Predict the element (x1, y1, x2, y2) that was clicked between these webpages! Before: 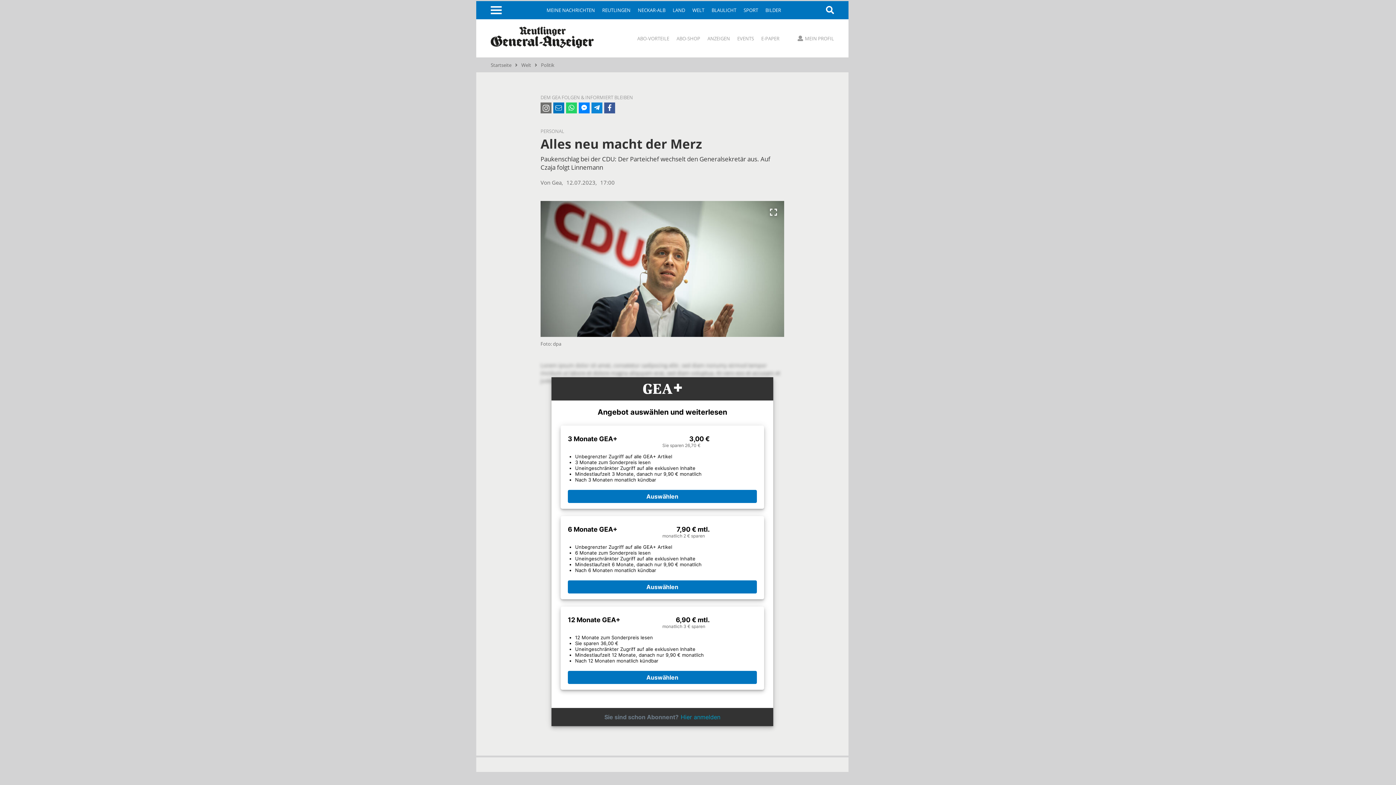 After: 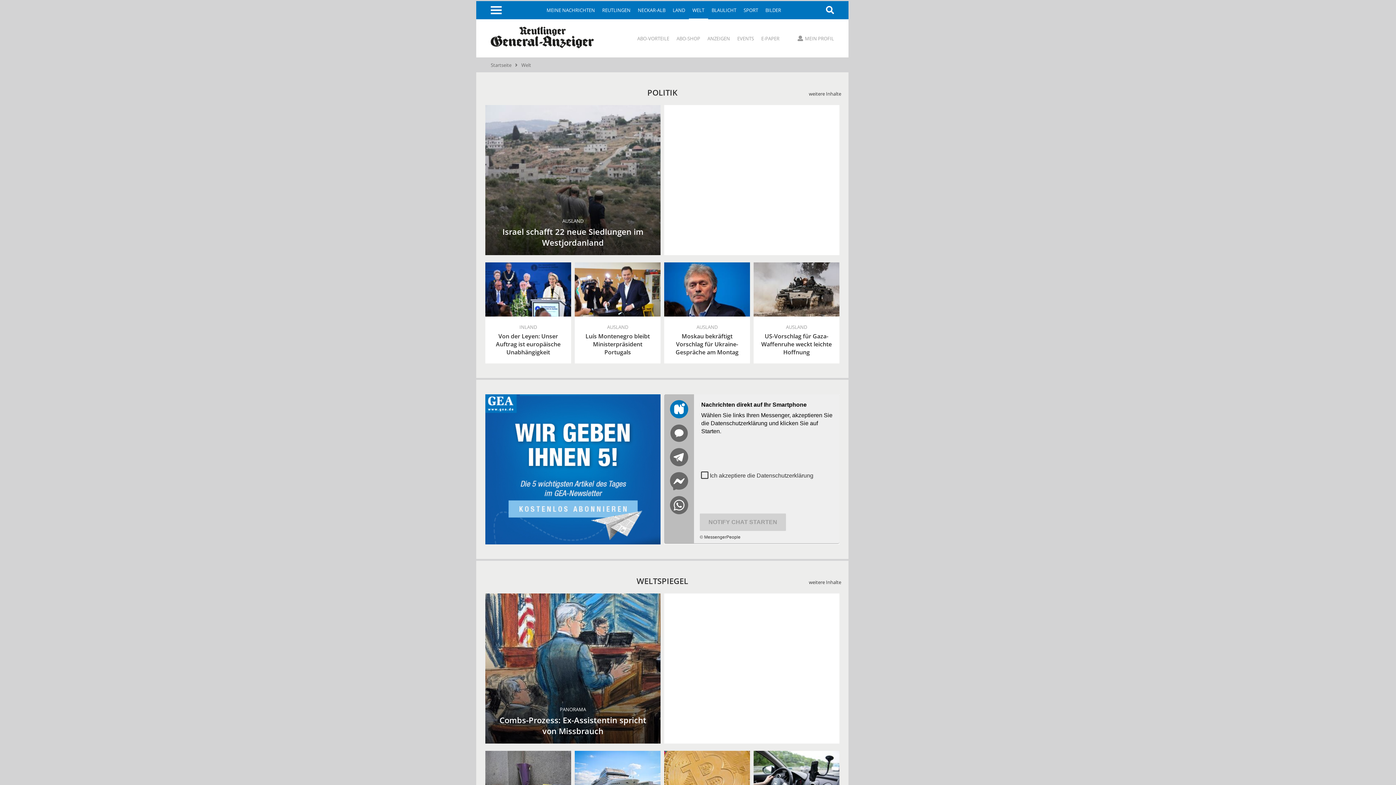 Action: bbox: (688, 1, 708, 19) label: WELT